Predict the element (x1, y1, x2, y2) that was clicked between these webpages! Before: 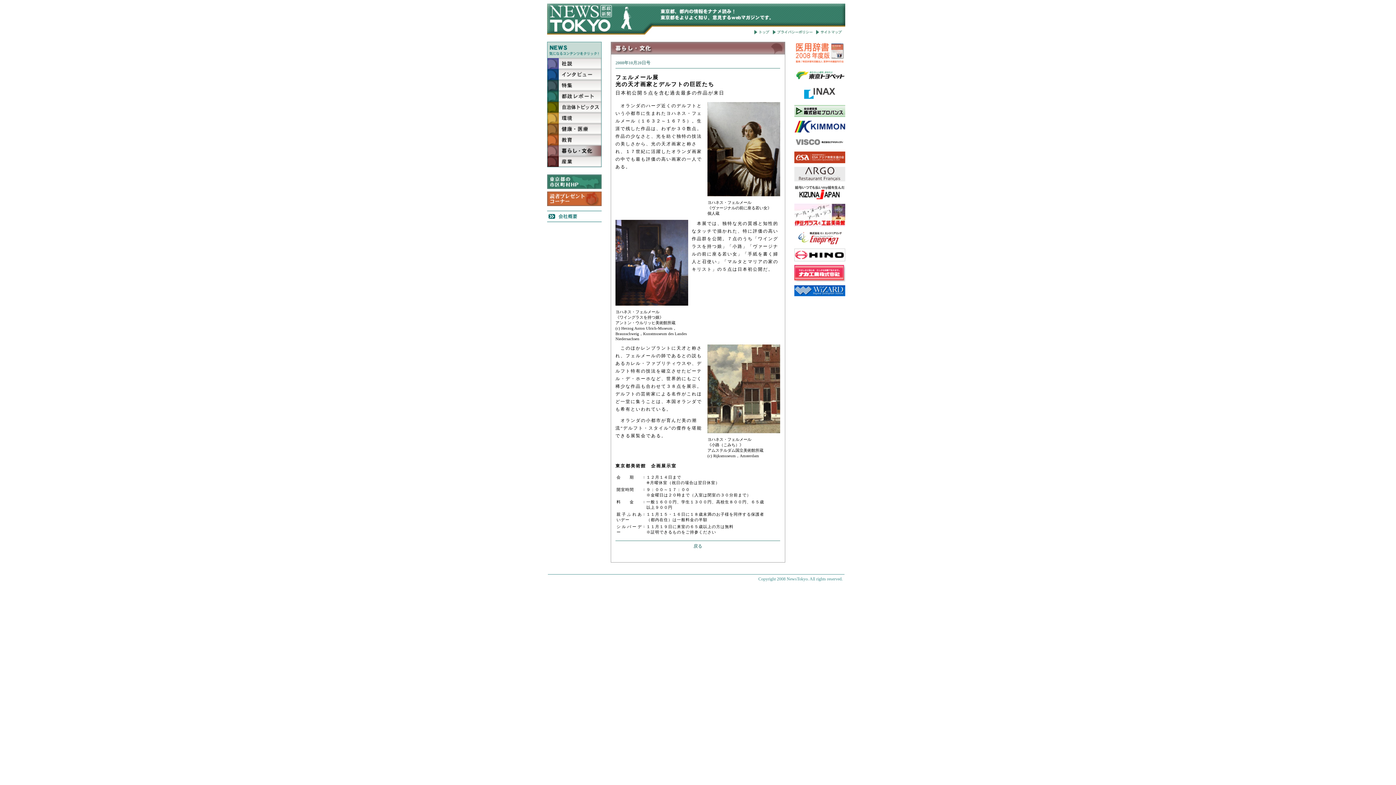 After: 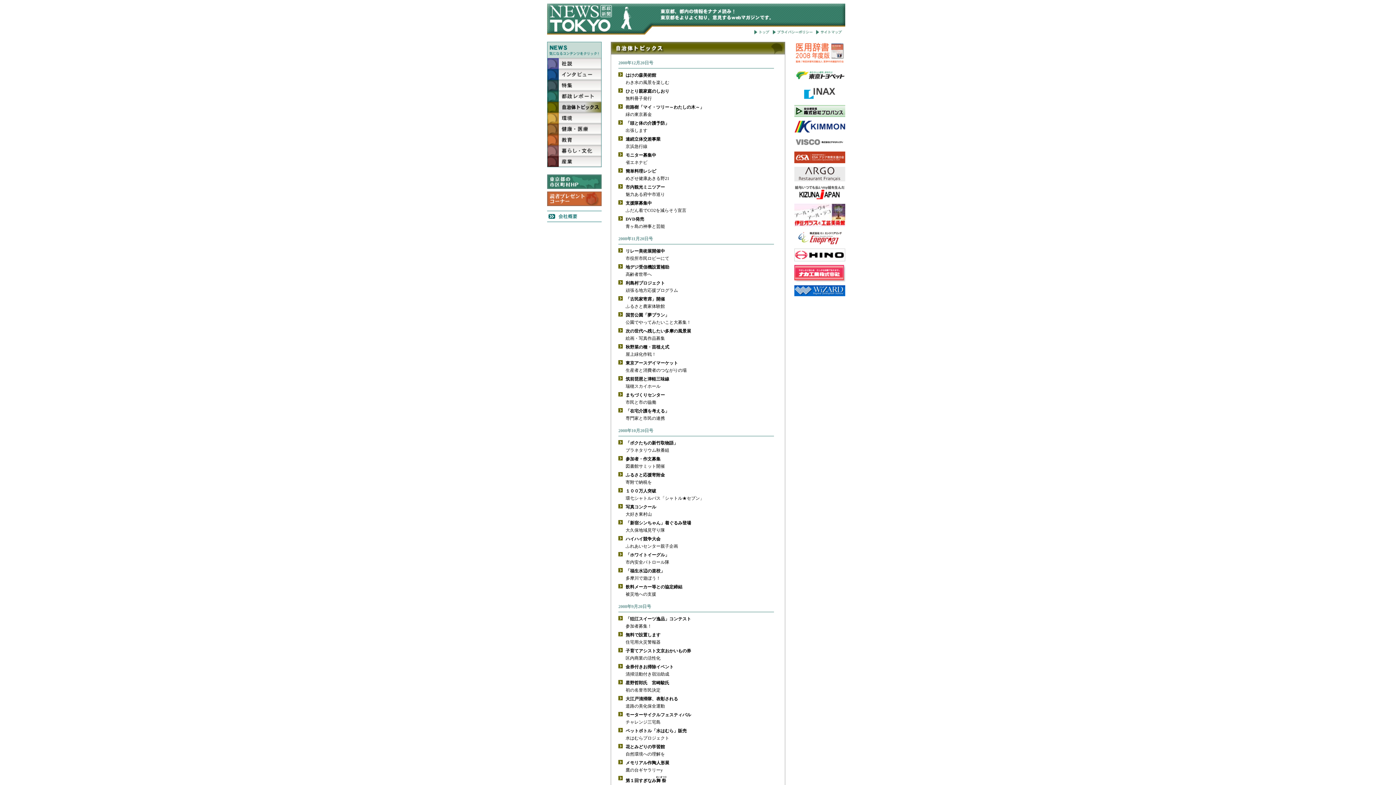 Action: bbox: (547, 107, 601, 113)